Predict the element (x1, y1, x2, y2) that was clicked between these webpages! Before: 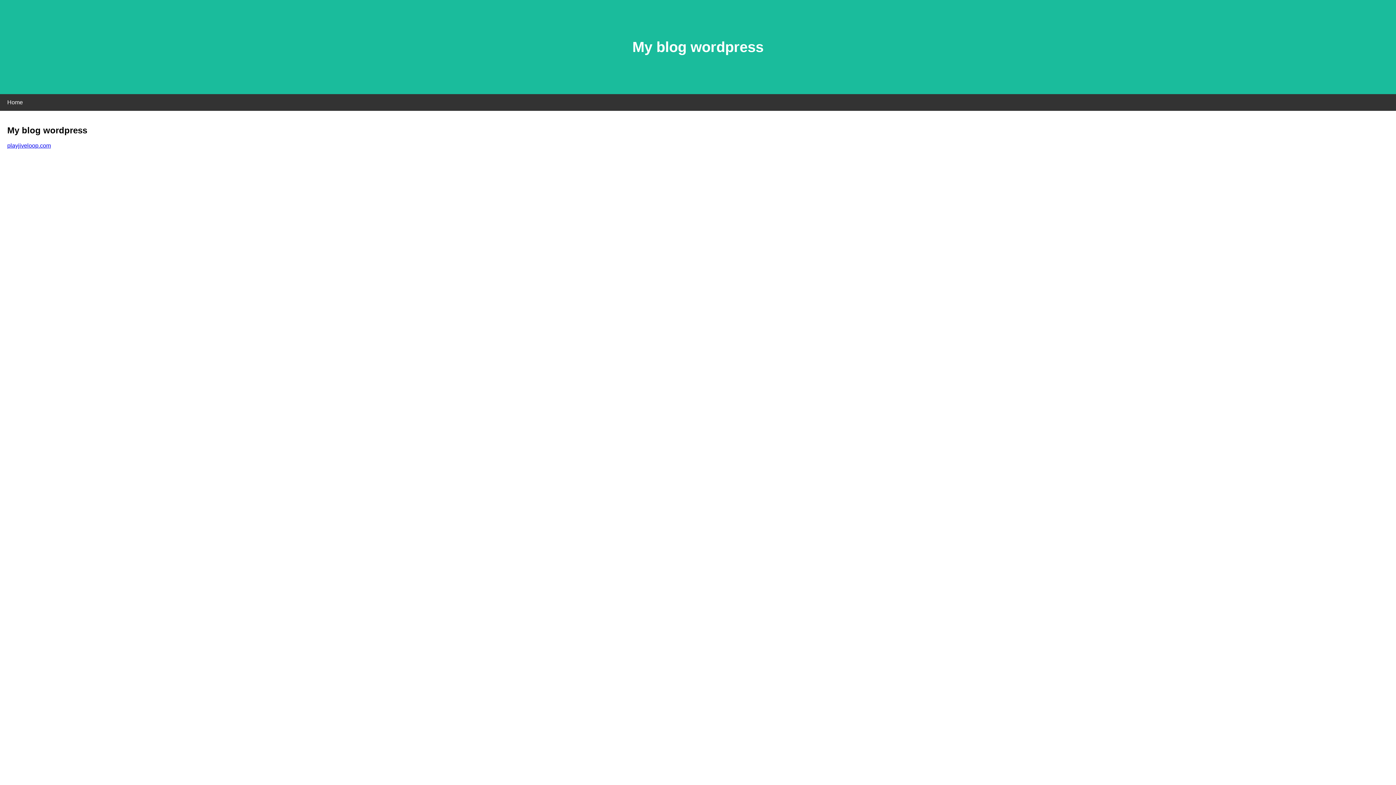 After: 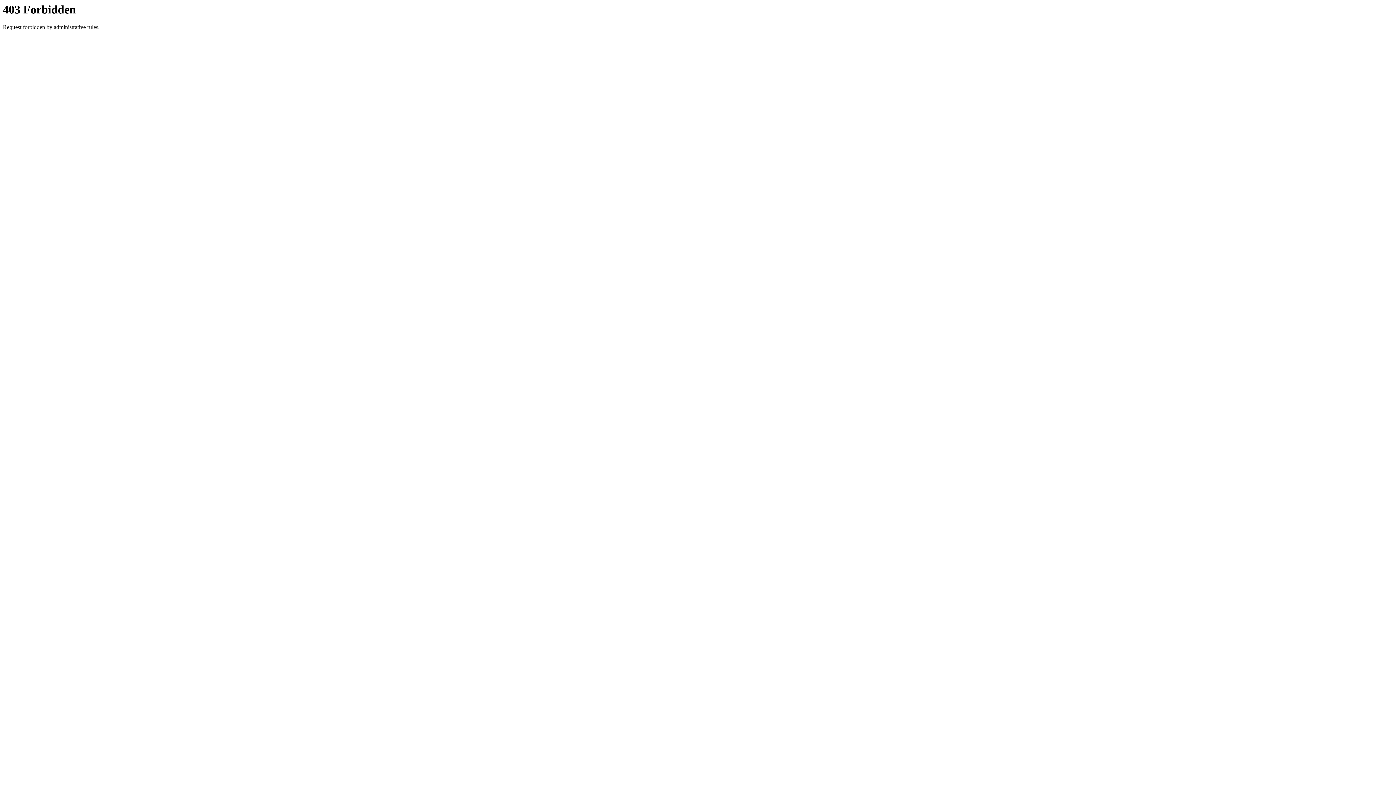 Action: bbox: (7, 142, 50, 148) label: playjiveloop.com